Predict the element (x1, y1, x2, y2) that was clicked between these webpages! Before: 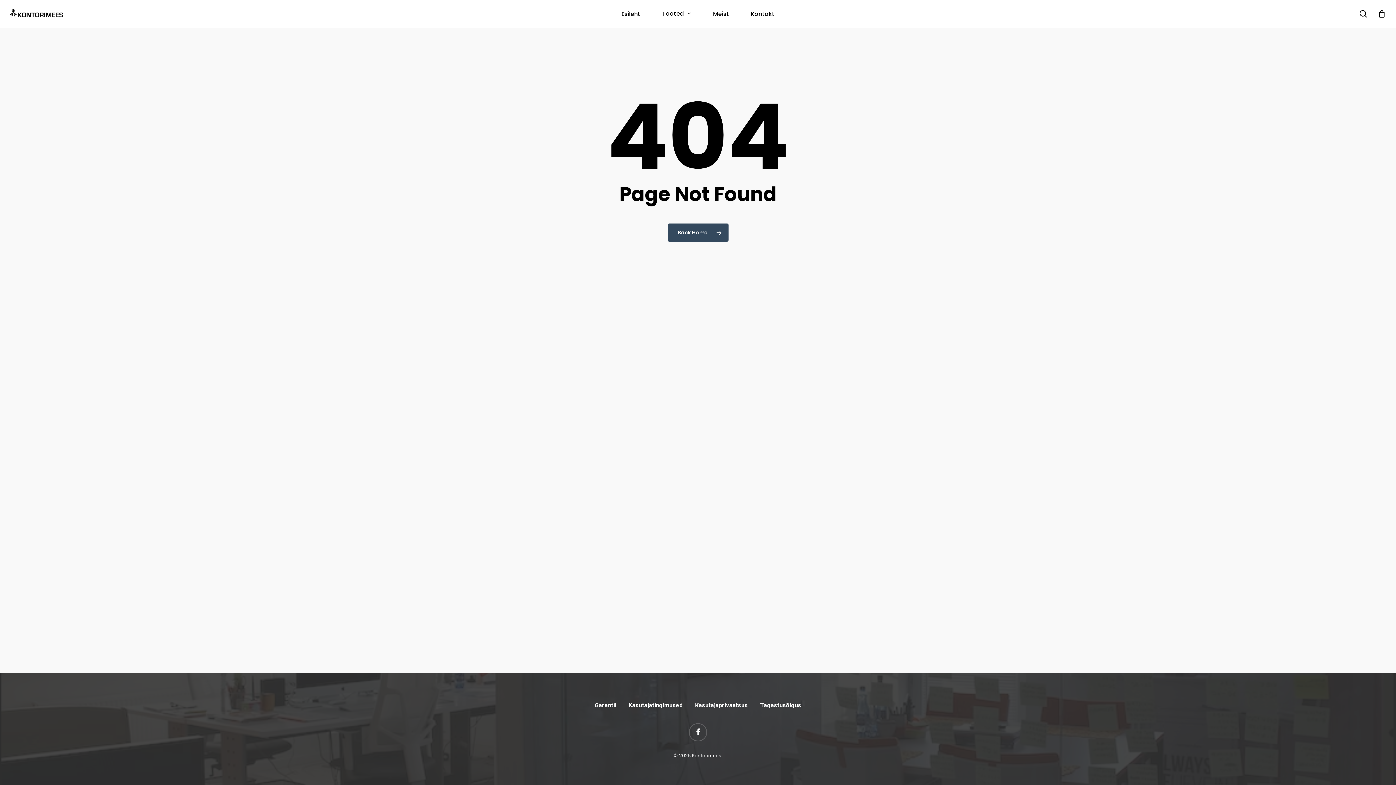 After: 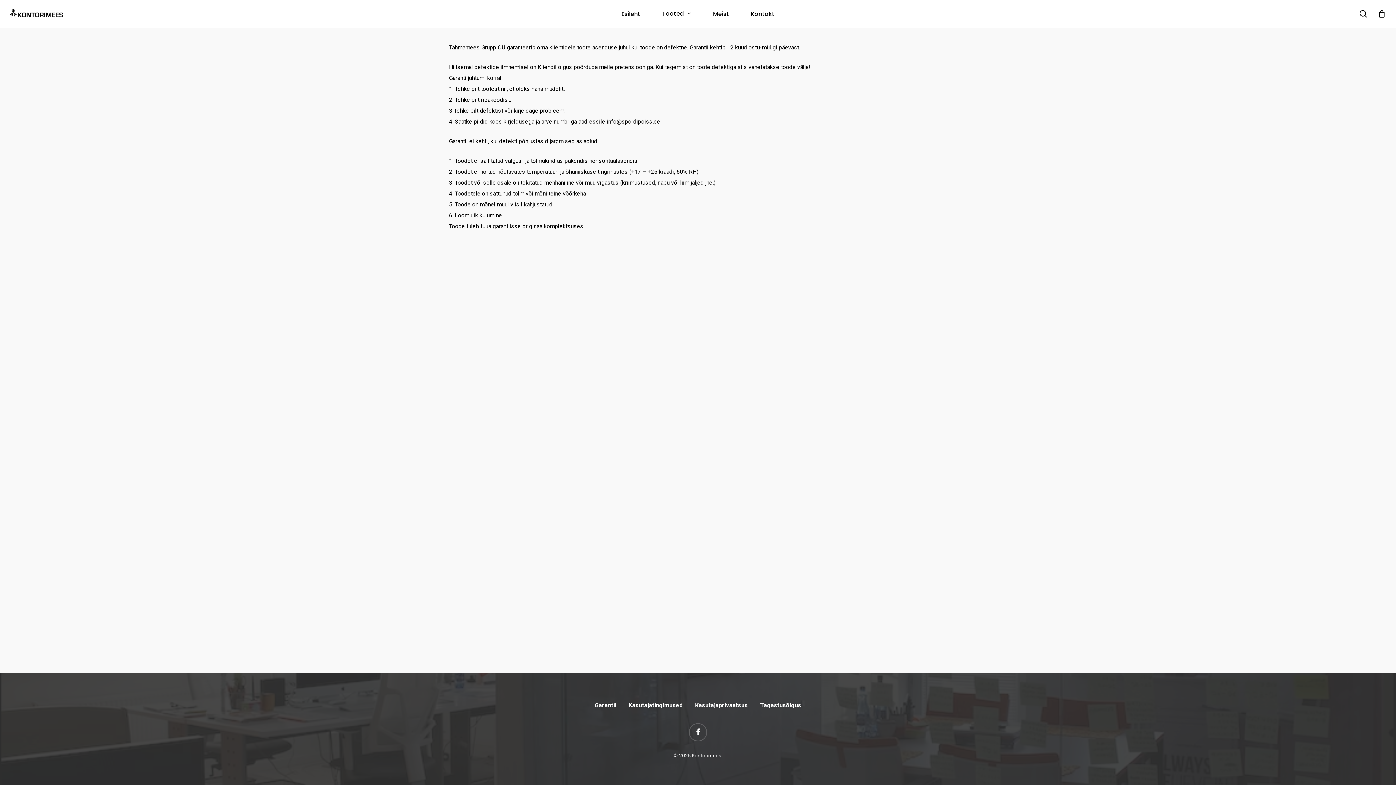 Action: bbox: (594, 700, 616, 711) label: Garantii